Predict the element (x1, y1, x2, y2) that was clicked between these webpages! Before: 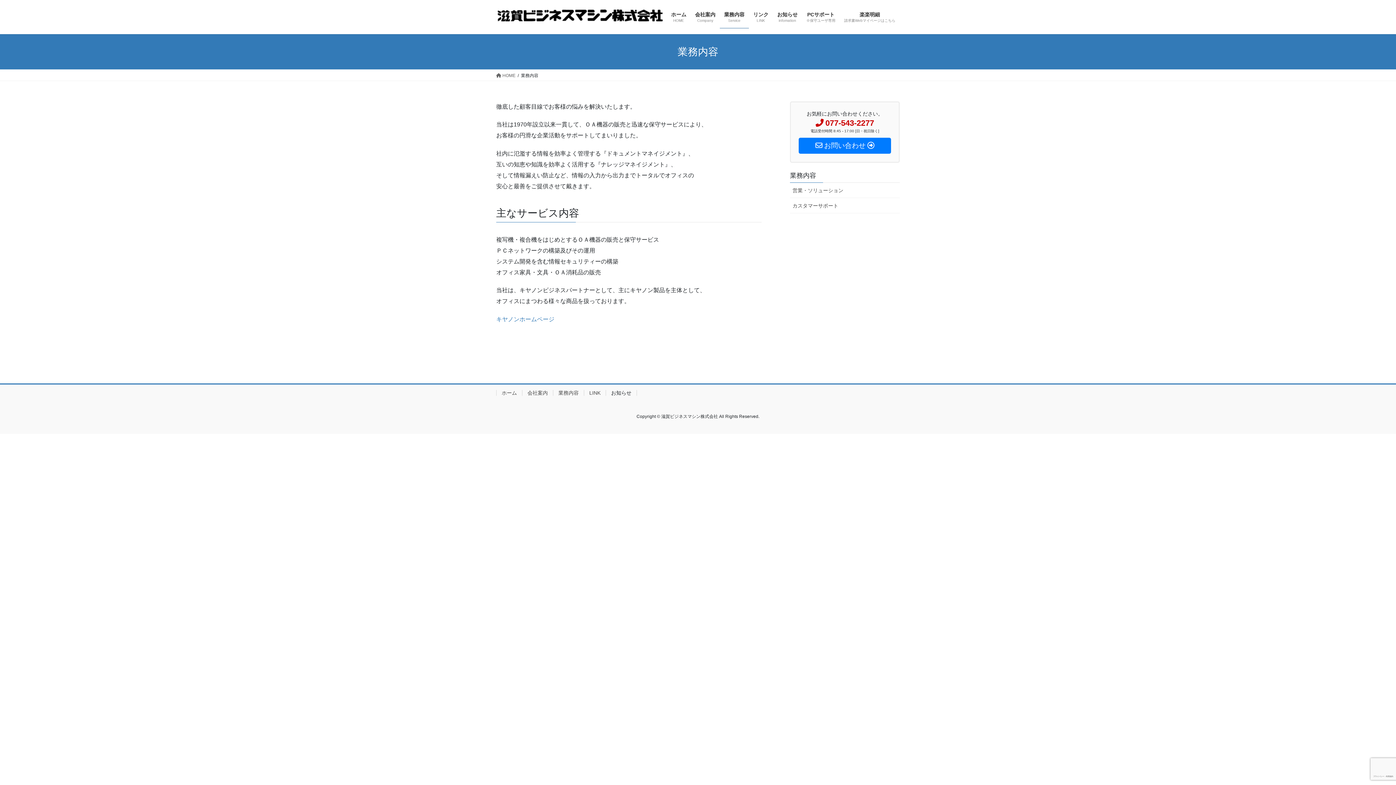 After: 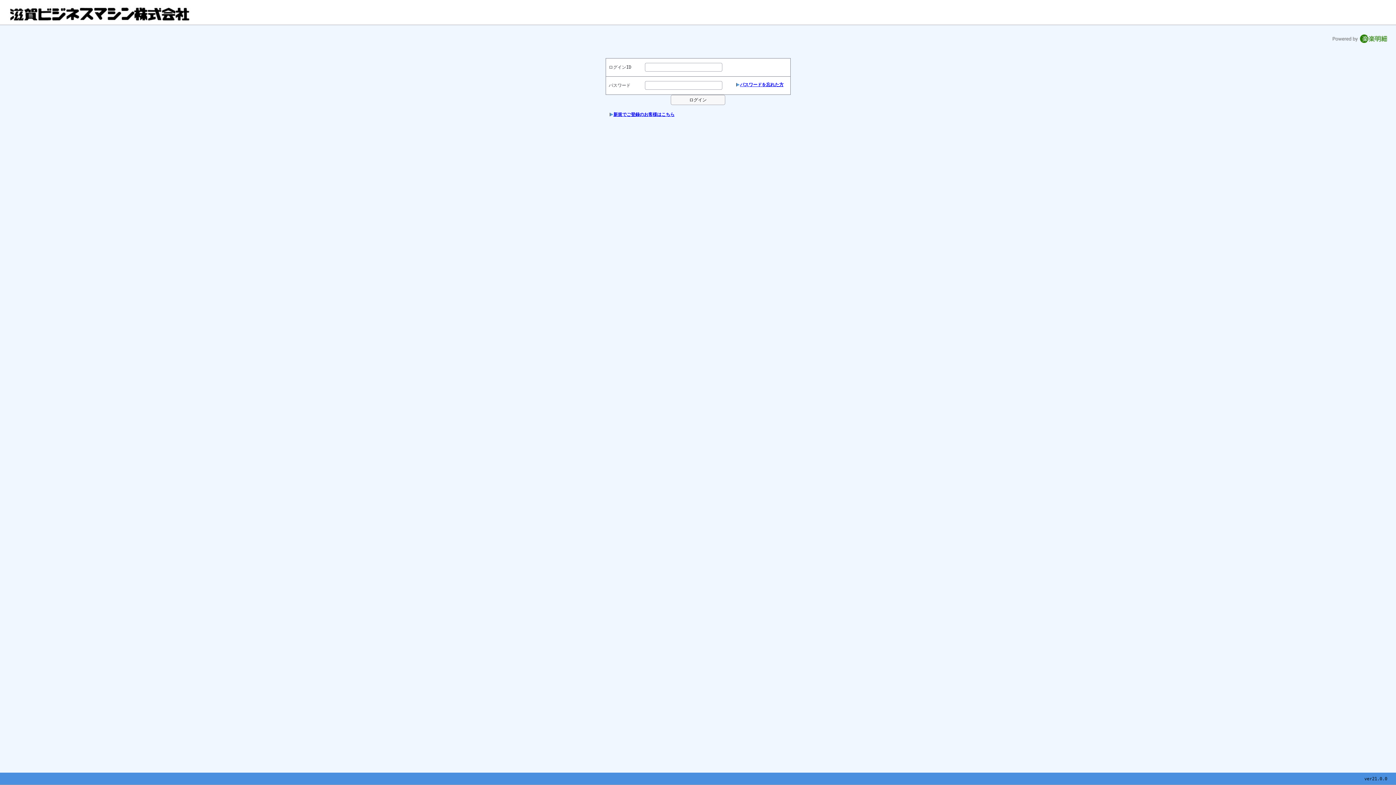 Action: bbox: (840, 6, 900, 28) label: 楽楽明細
請求書Webマイページはこちら